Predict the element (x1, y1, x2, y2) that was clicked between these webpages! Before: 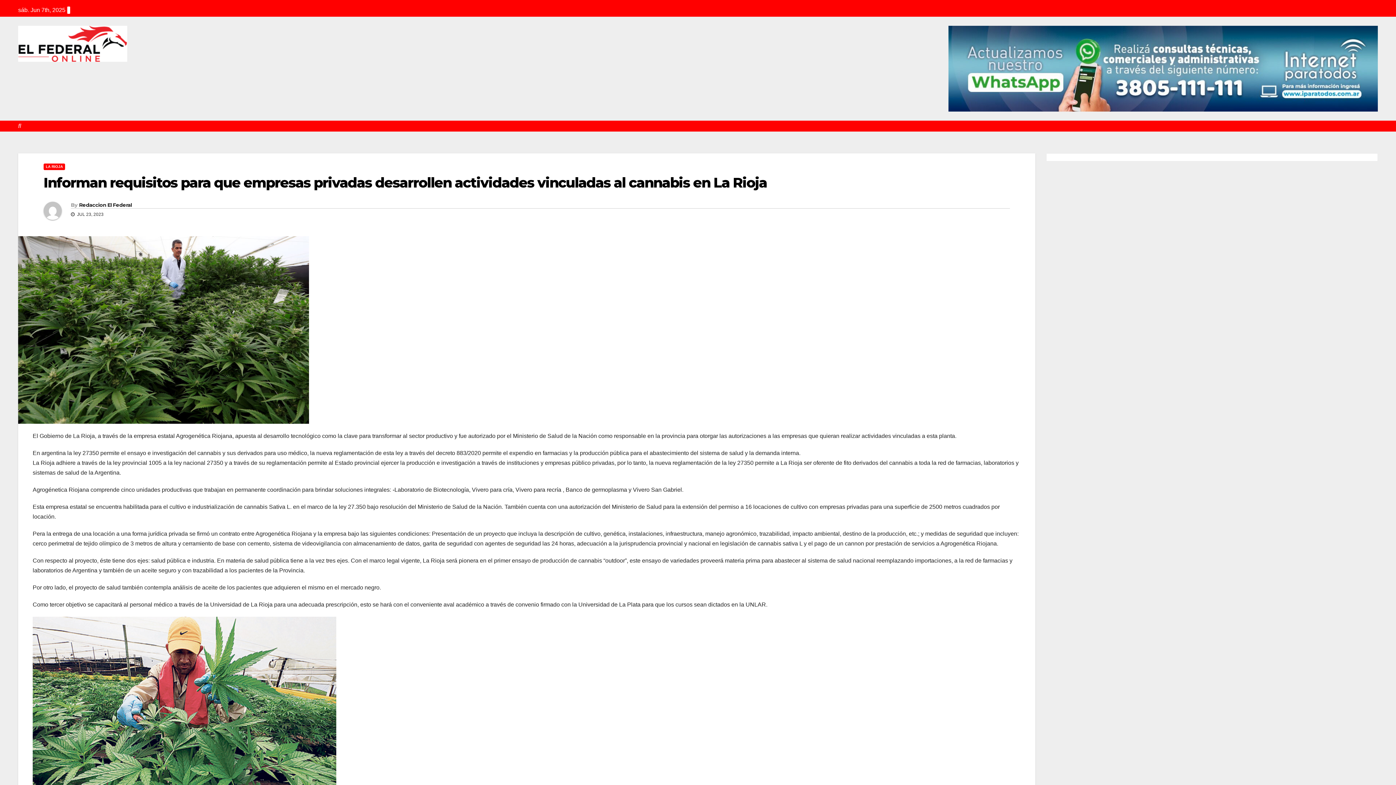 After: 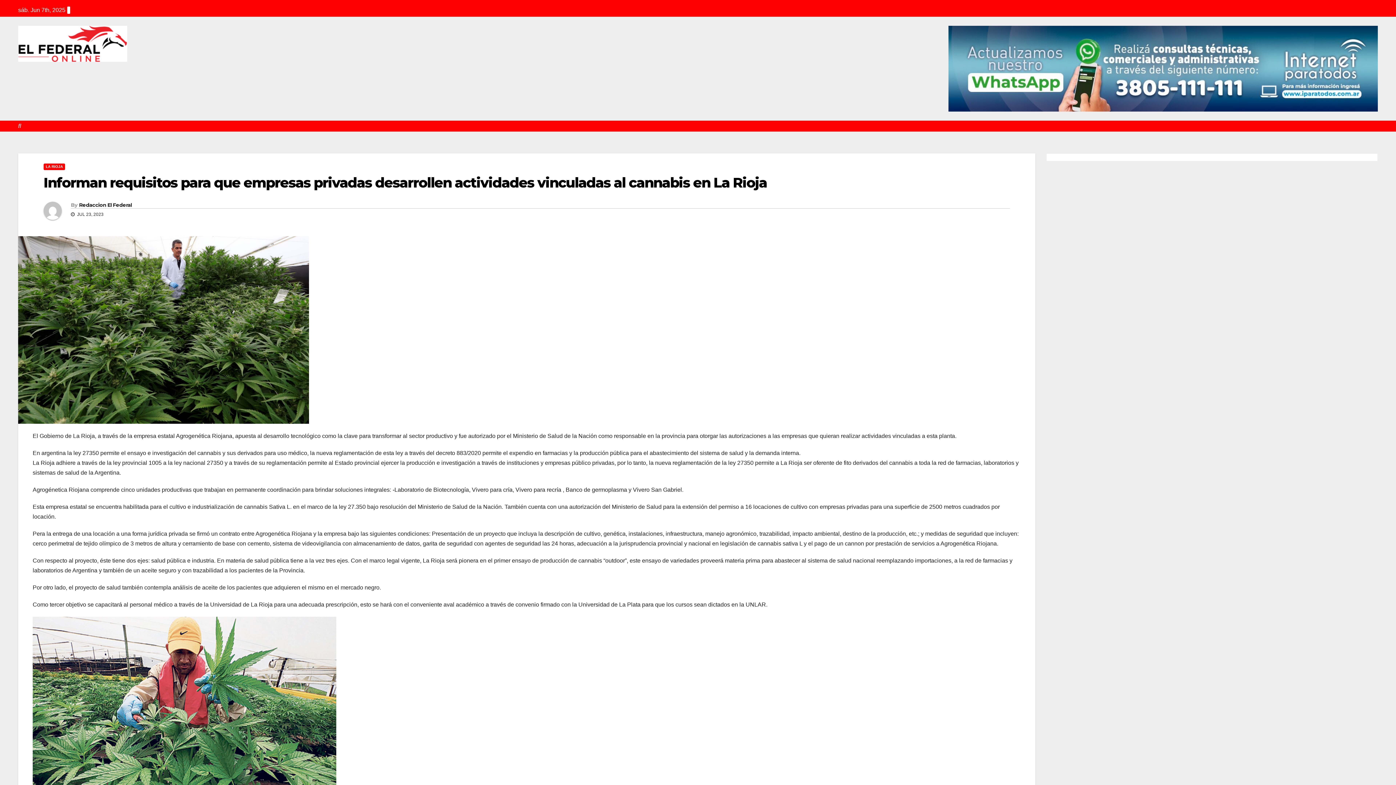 Action: bbox: (43, 174, 767, 191) label: Informan requisitos para que empresas privadas desarrollen actividades vinculadas al cannabis en La Rioja